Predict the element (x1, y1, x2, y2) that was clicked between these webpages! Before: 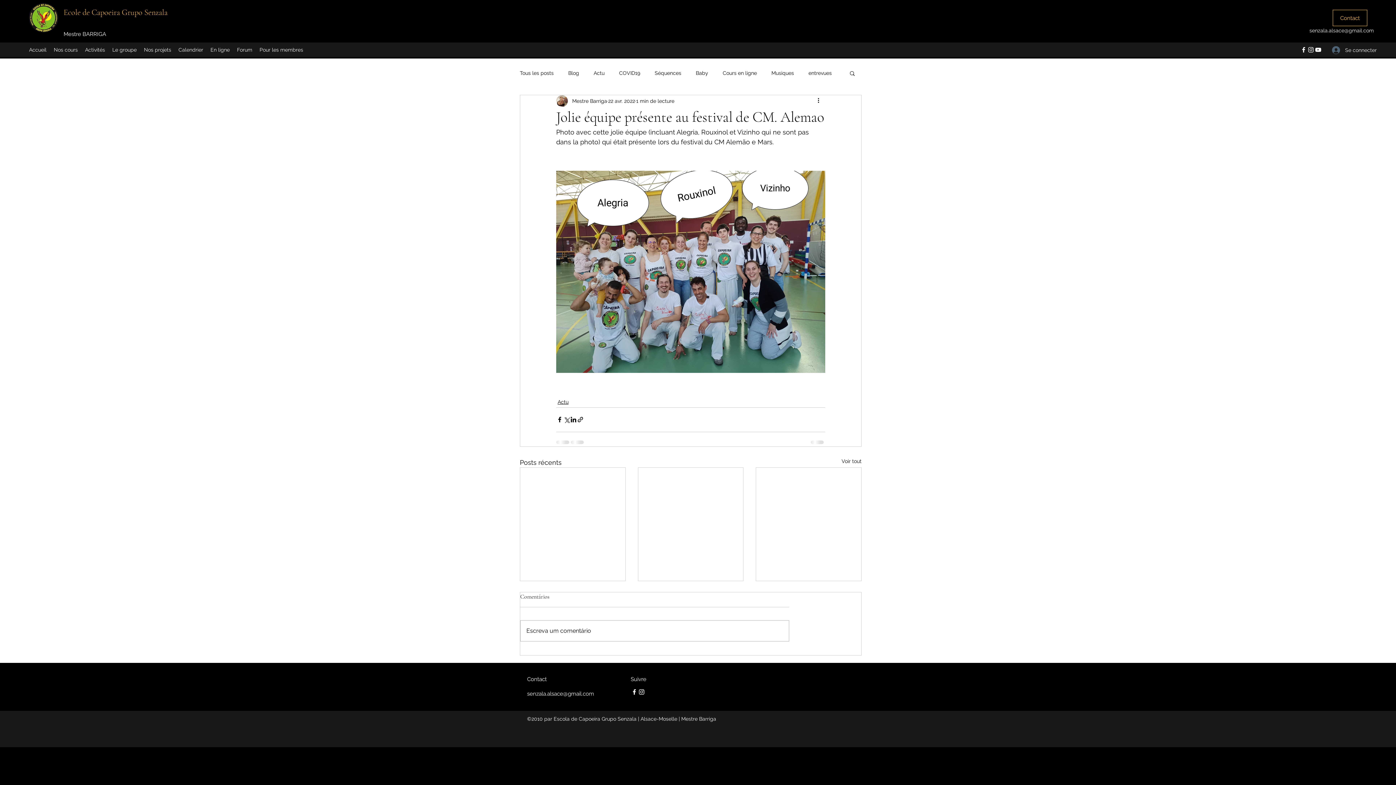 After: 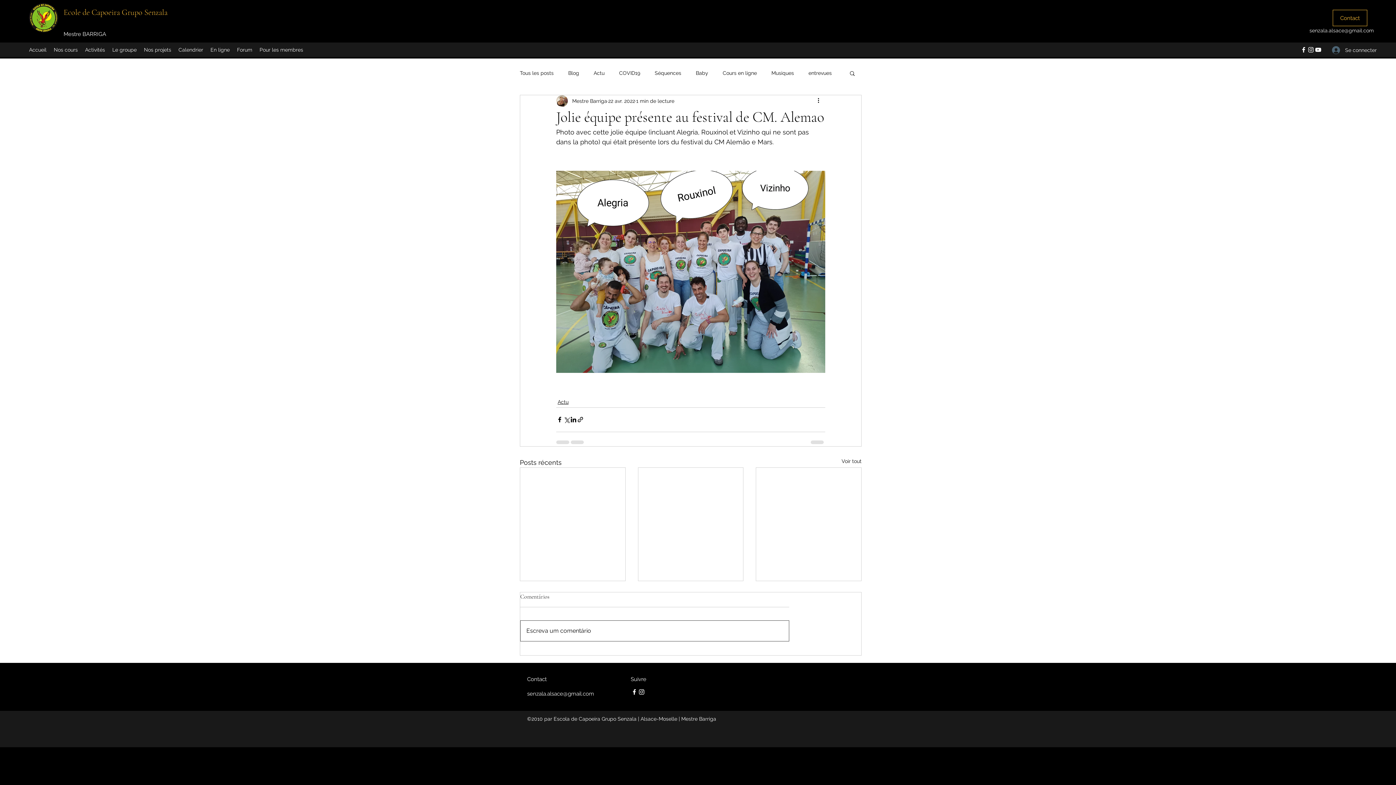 Action: label: Escreva um comentário bbox: (520, 621, 789, 641)